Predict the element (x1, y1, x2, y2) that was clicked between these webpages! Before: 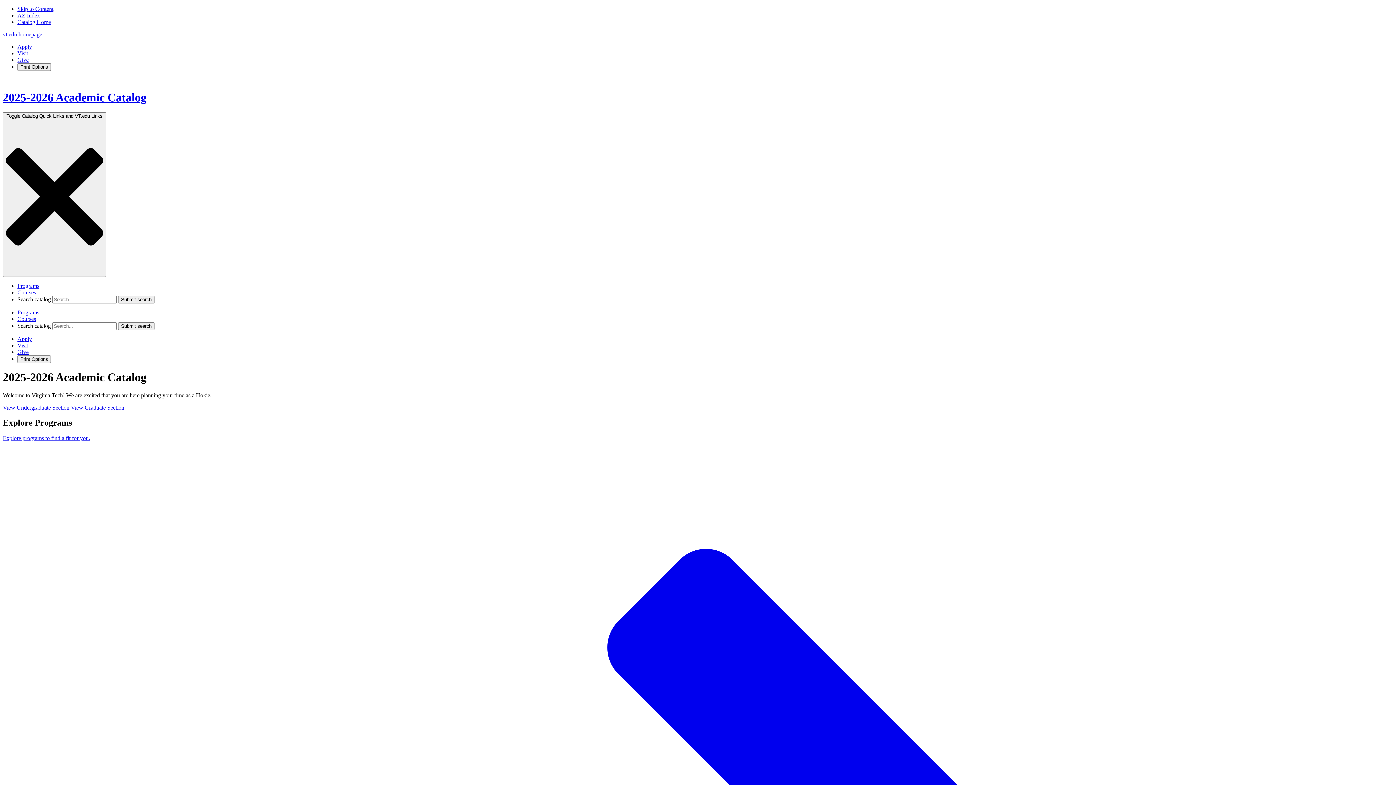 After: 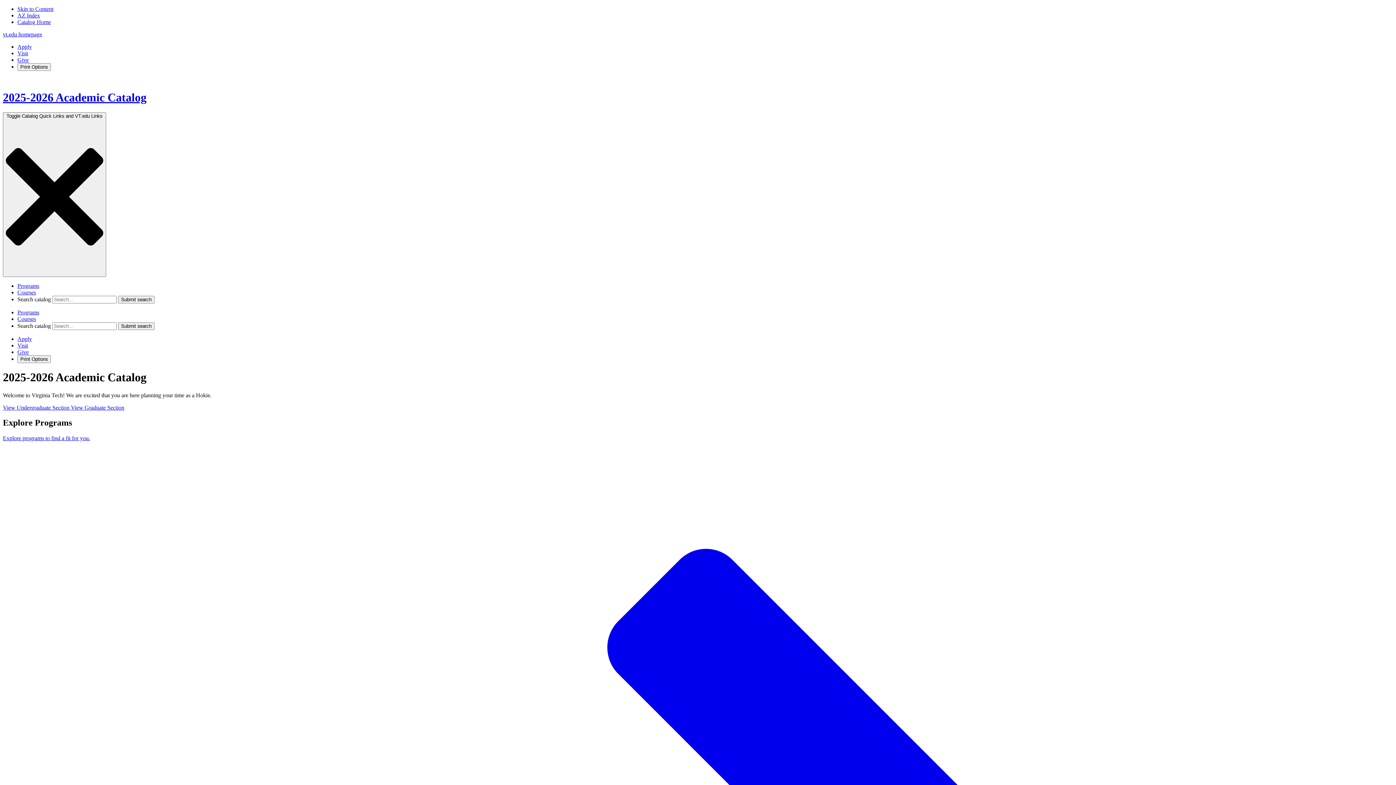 Action: bbox: (17, 18, 50, 25) label: Catalog Home